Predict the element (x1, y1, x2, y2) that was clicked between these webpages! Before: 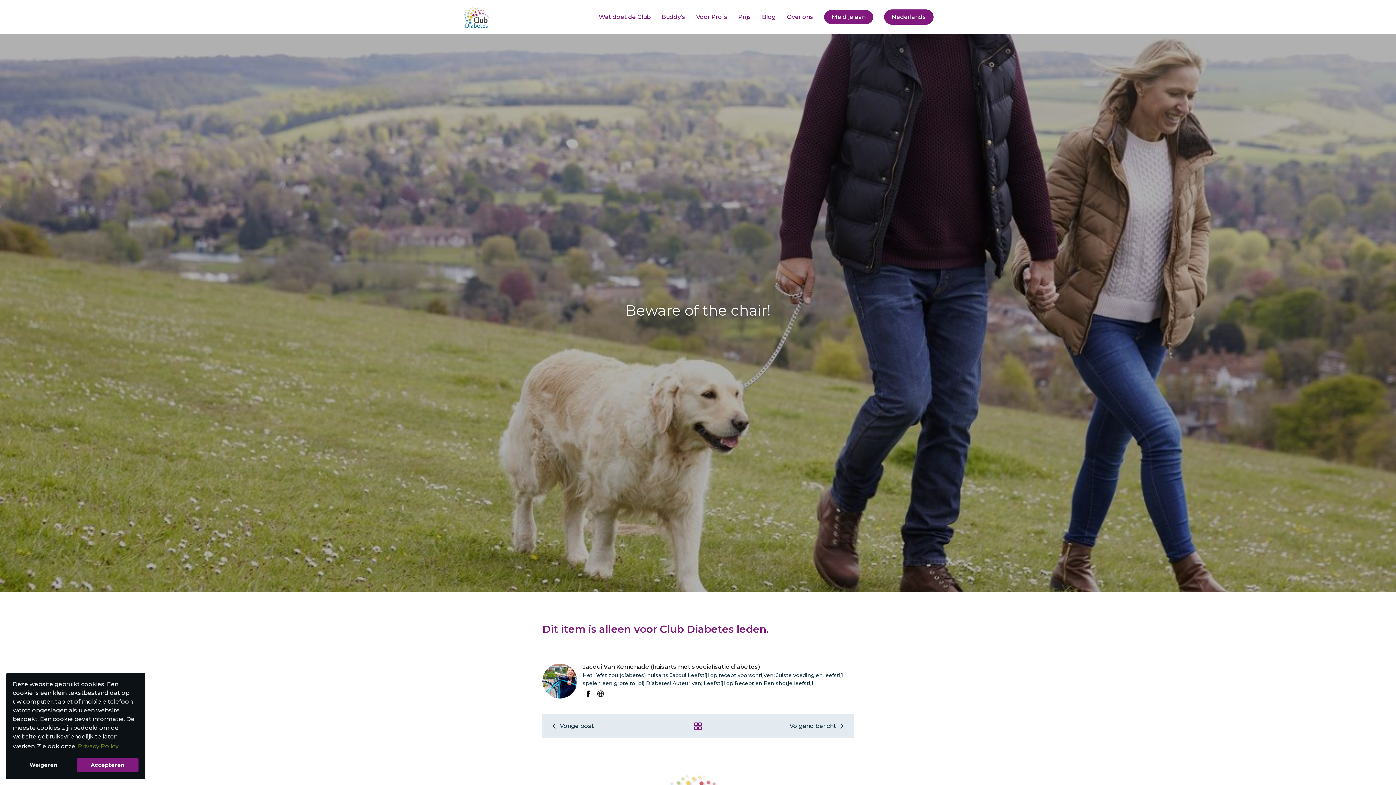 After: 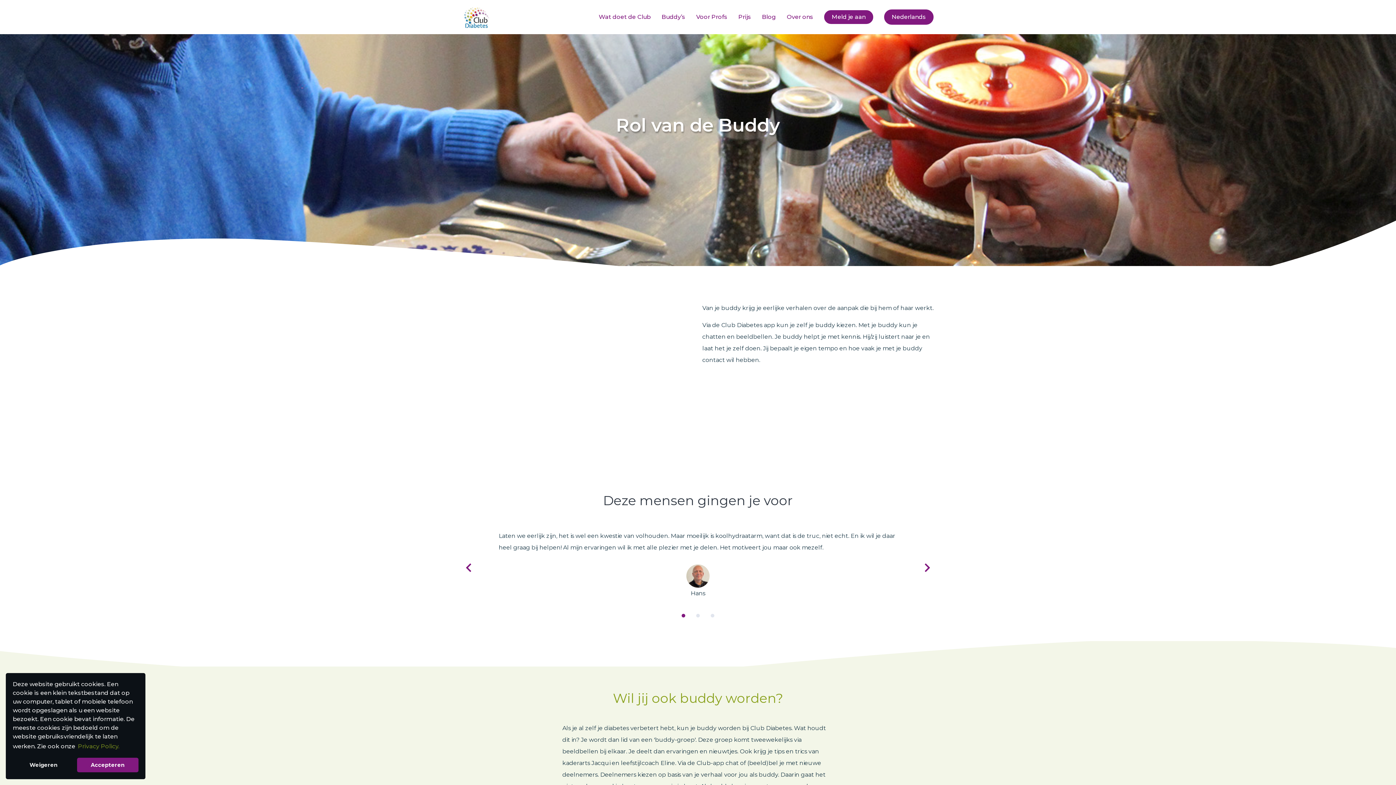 Action: label: Buddy’s bbox: (661, 11, 685, 22)